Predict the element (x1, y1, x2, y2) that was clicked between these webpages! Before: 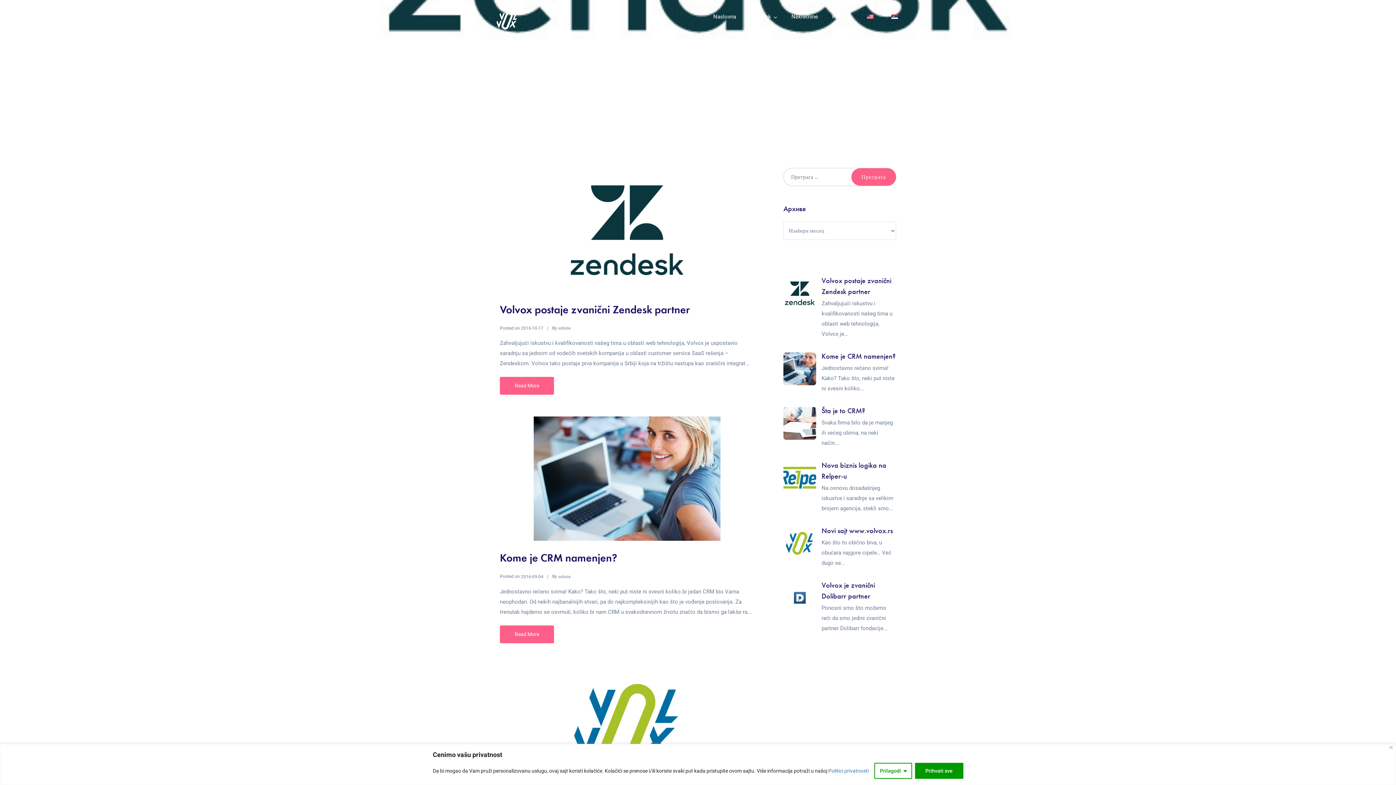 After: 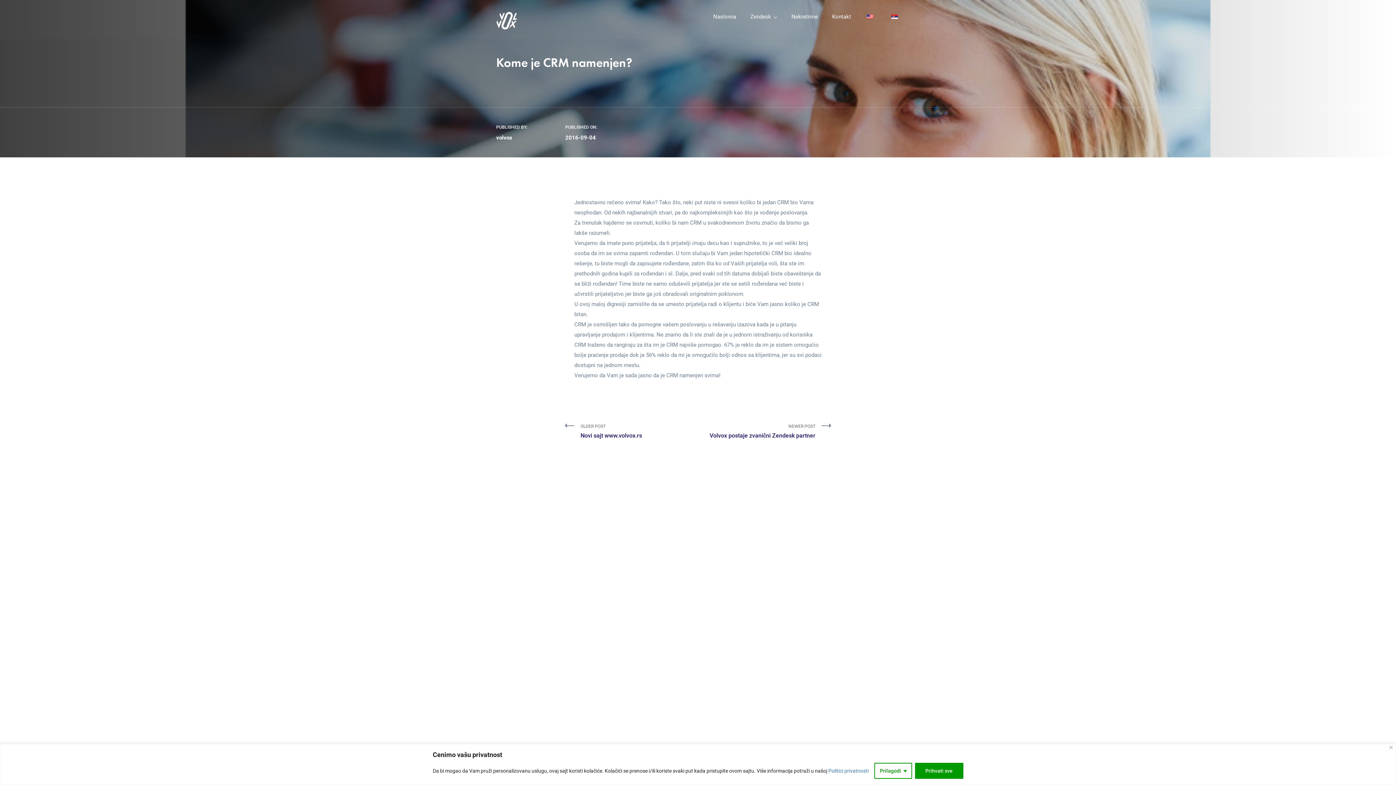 Action: bbox: (821, 350, 896, 361) label: Kome je CRM namenjen?